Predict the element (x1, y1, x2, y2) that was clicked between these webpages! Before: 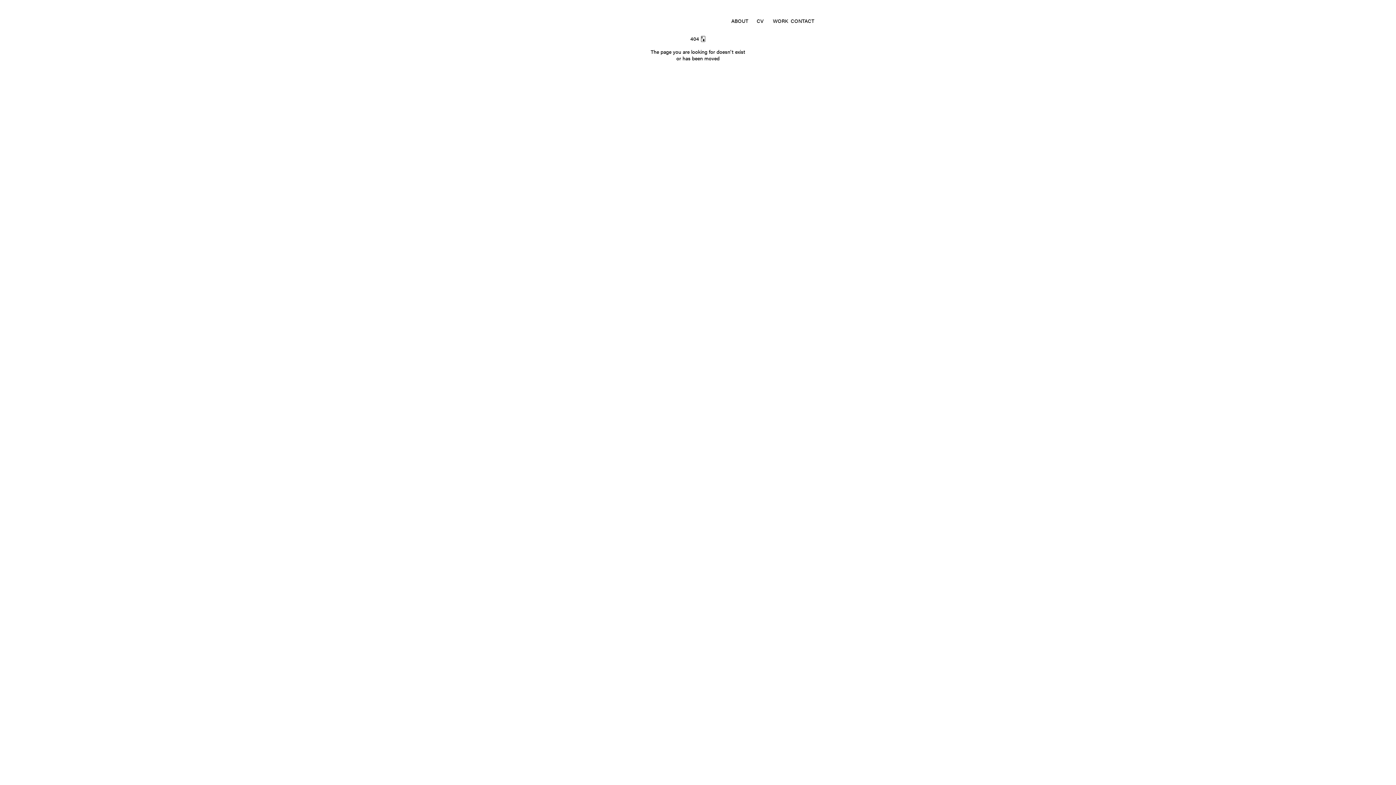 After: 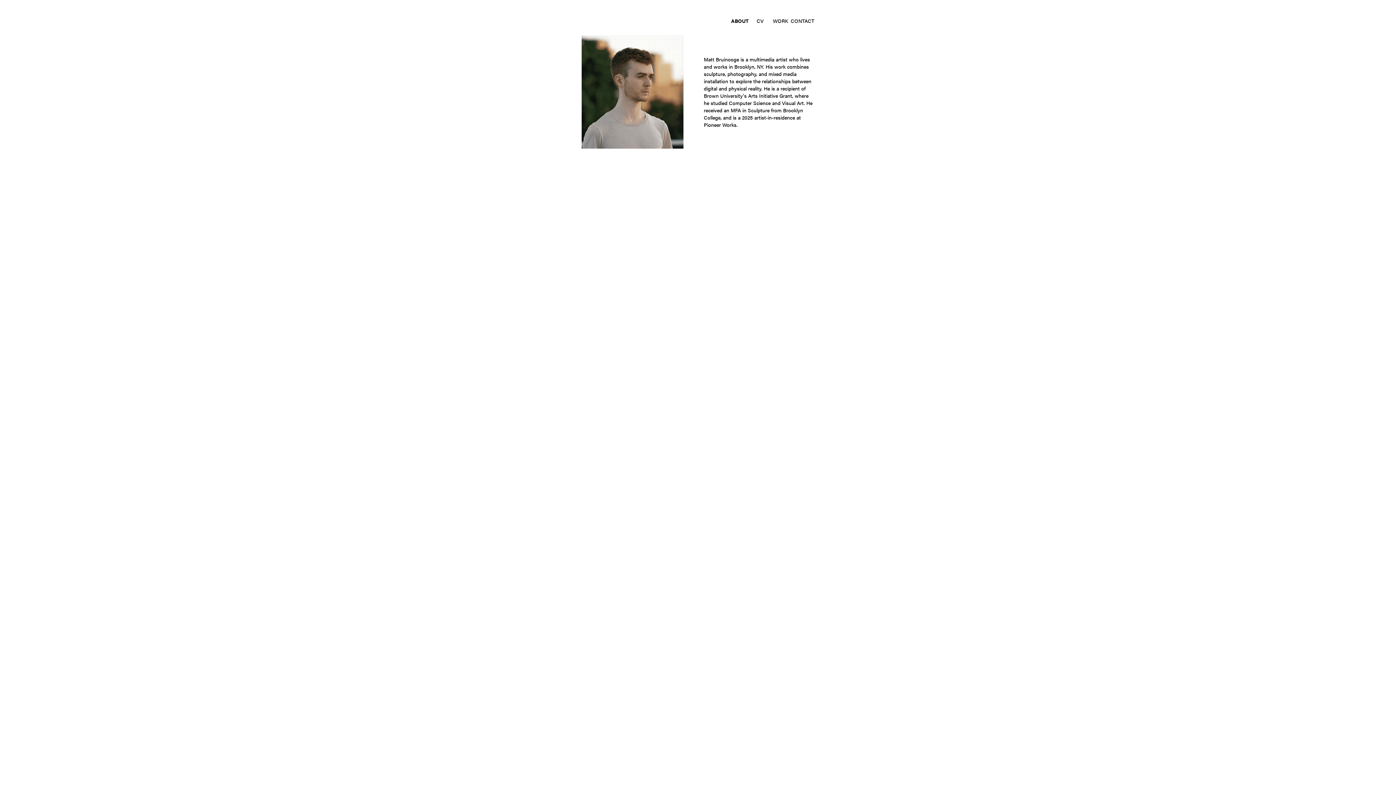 Action: bbox: (729, 8, 750, 35) label: ABOUT